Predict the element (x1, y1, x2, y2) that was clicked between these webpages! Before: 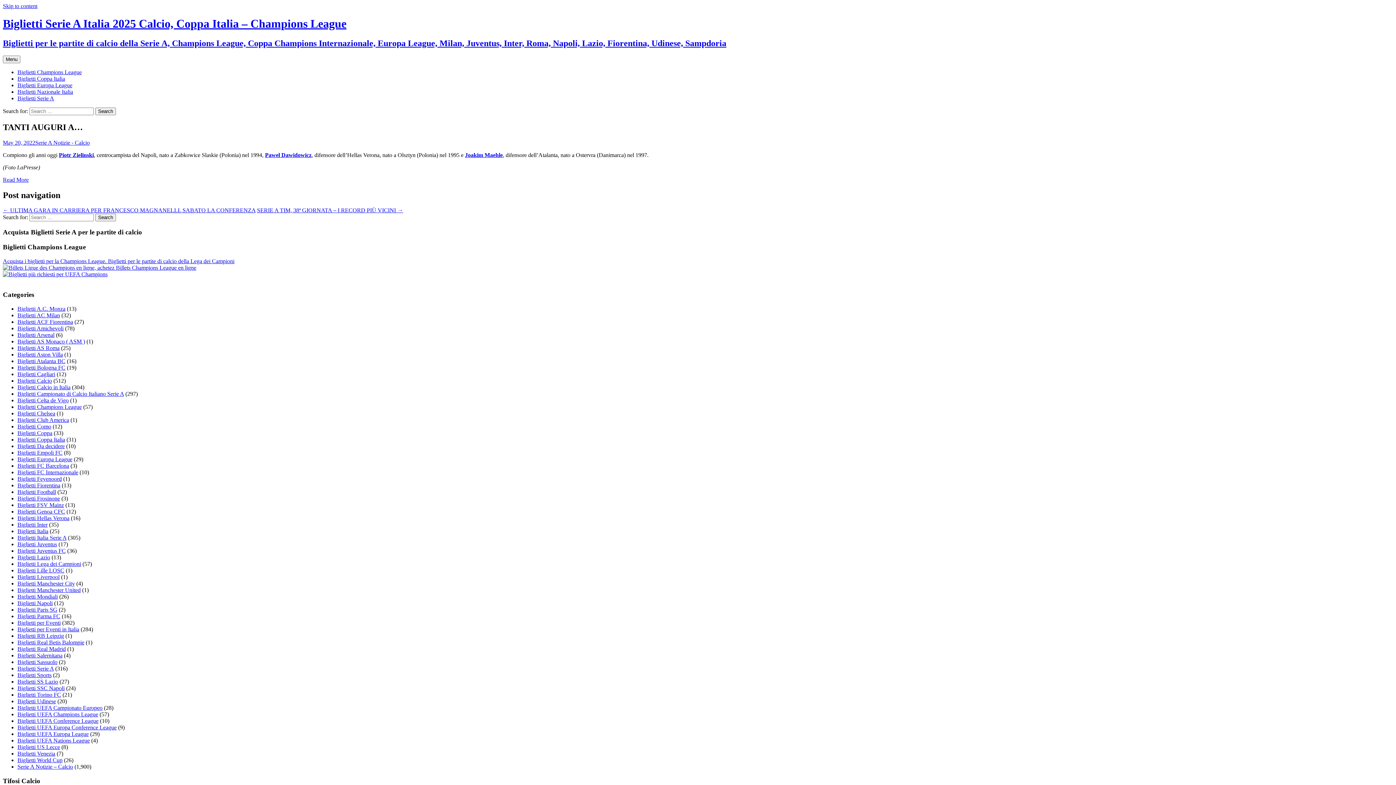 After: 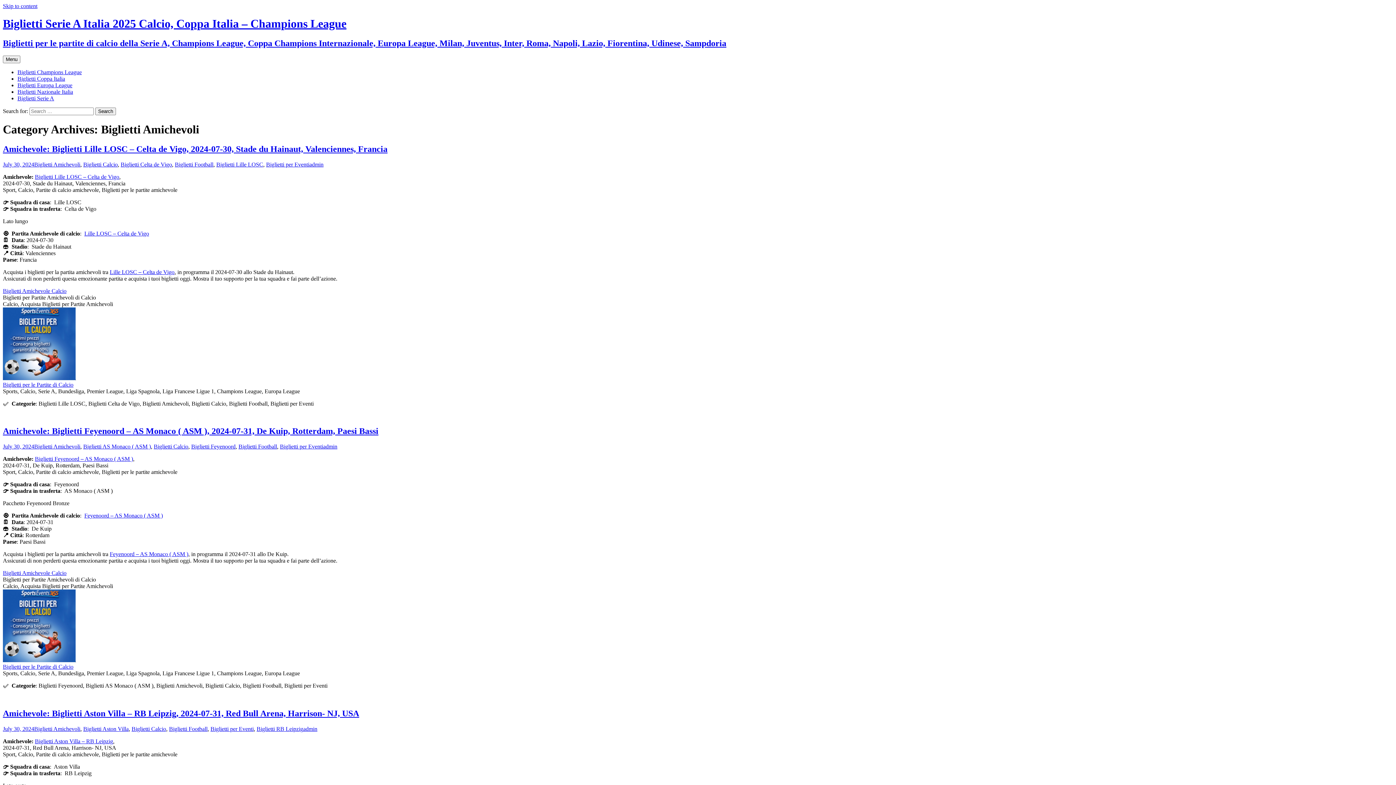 Action: bbox: (17, 325, 63, 331) label: Biglietti Amichevoli